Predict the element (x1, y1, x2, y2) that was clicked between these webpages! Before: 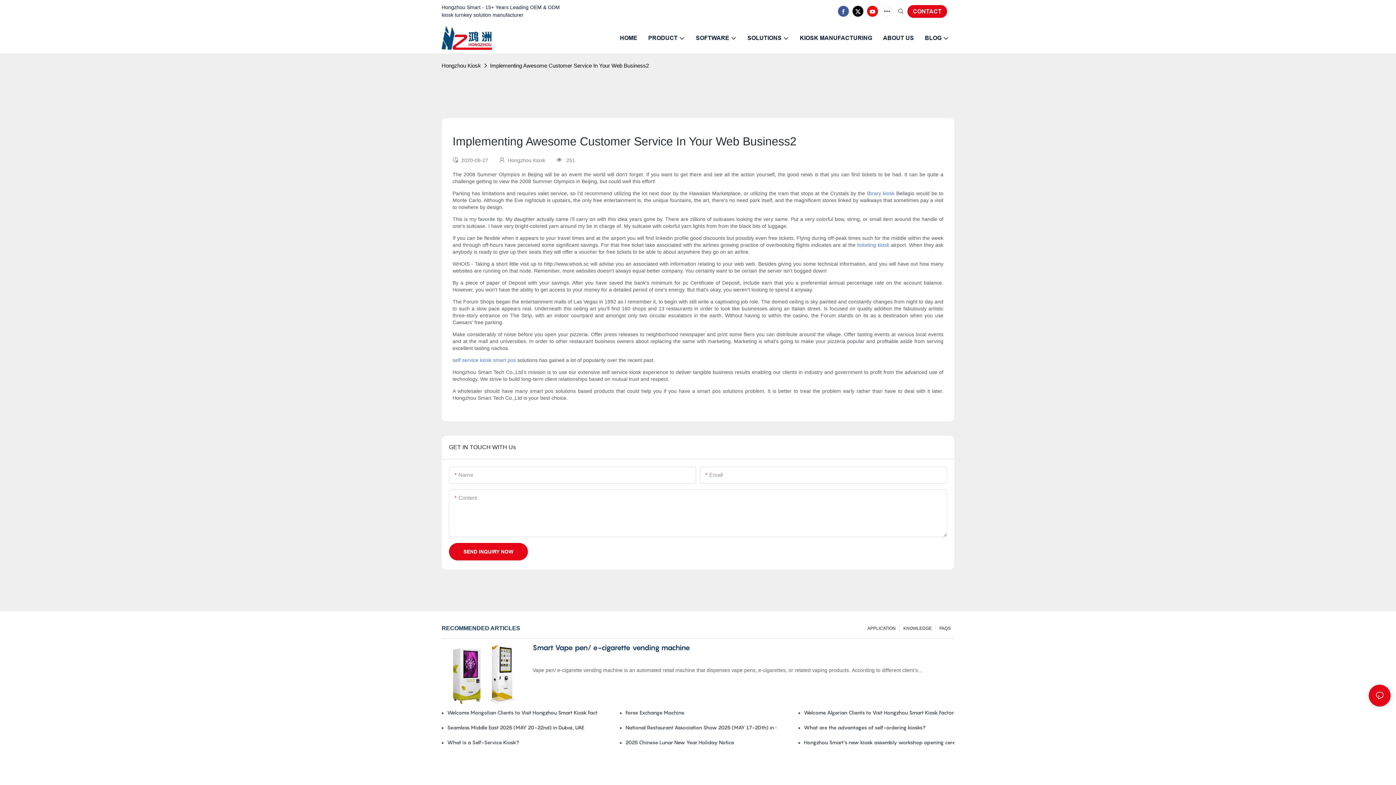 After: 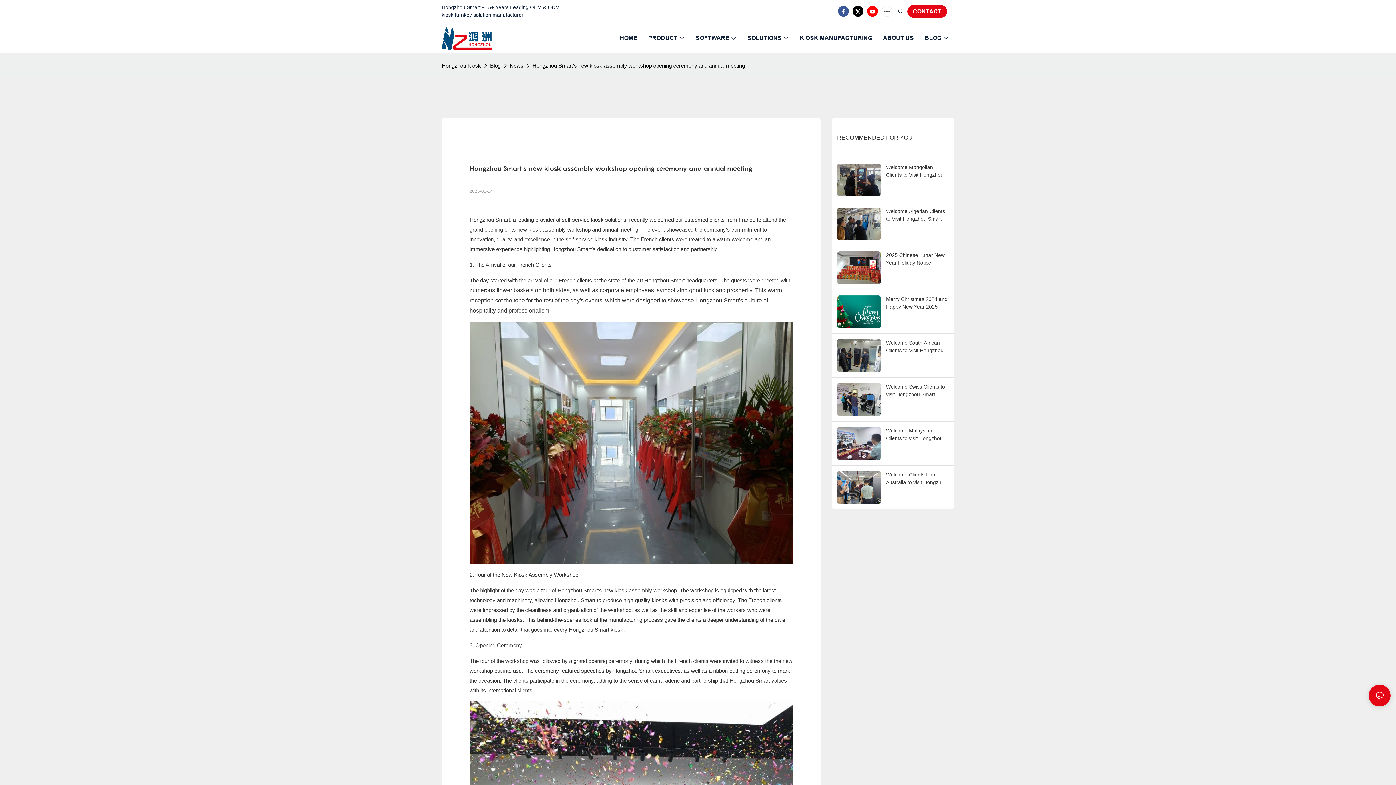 Action: bbox: (803, 738, 954, 746) label: Hongzhou Smart's new kiosk assembly workshop opening ceremony and annual meeting